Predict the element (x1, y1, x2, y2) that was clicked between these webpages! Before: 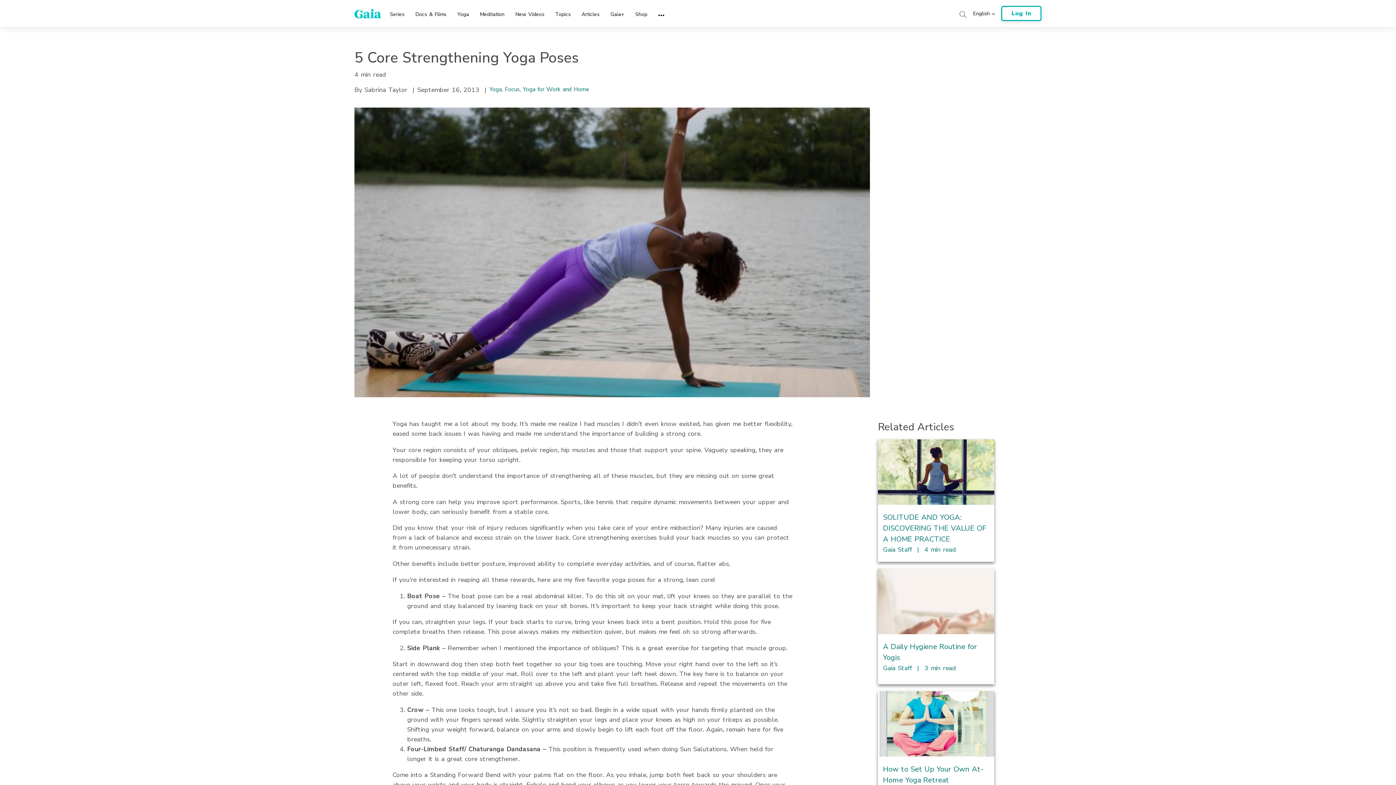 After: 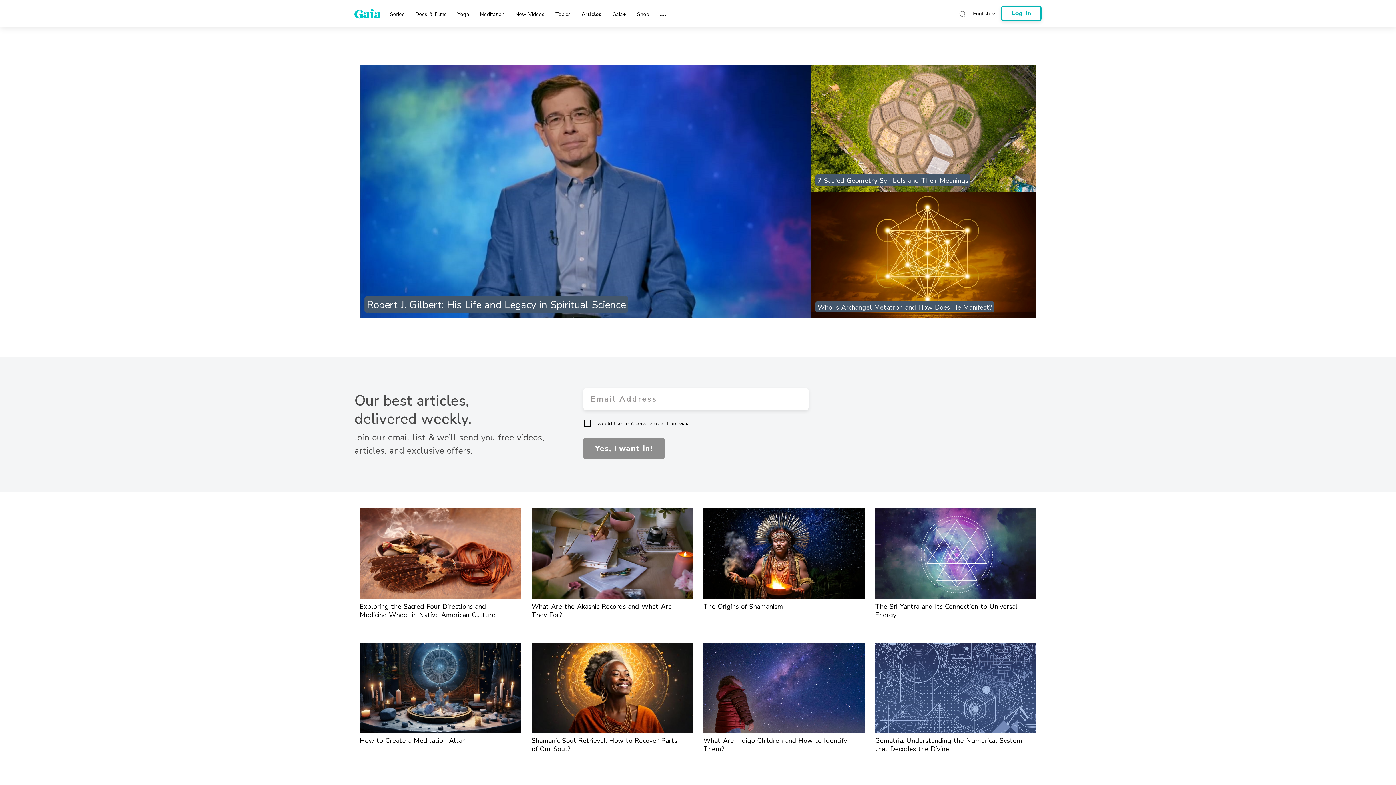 Action: label: Articles bbox: (581, 3, 599, 20)